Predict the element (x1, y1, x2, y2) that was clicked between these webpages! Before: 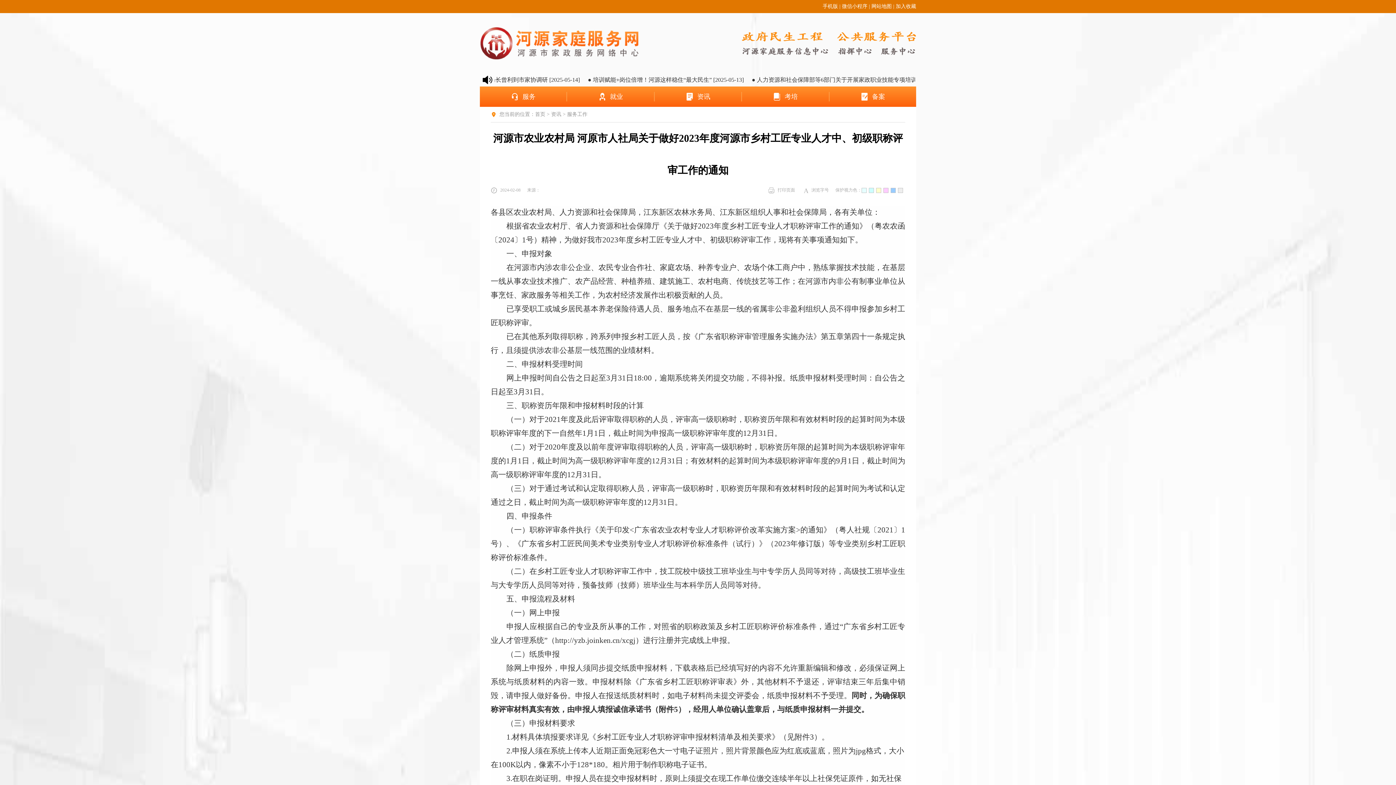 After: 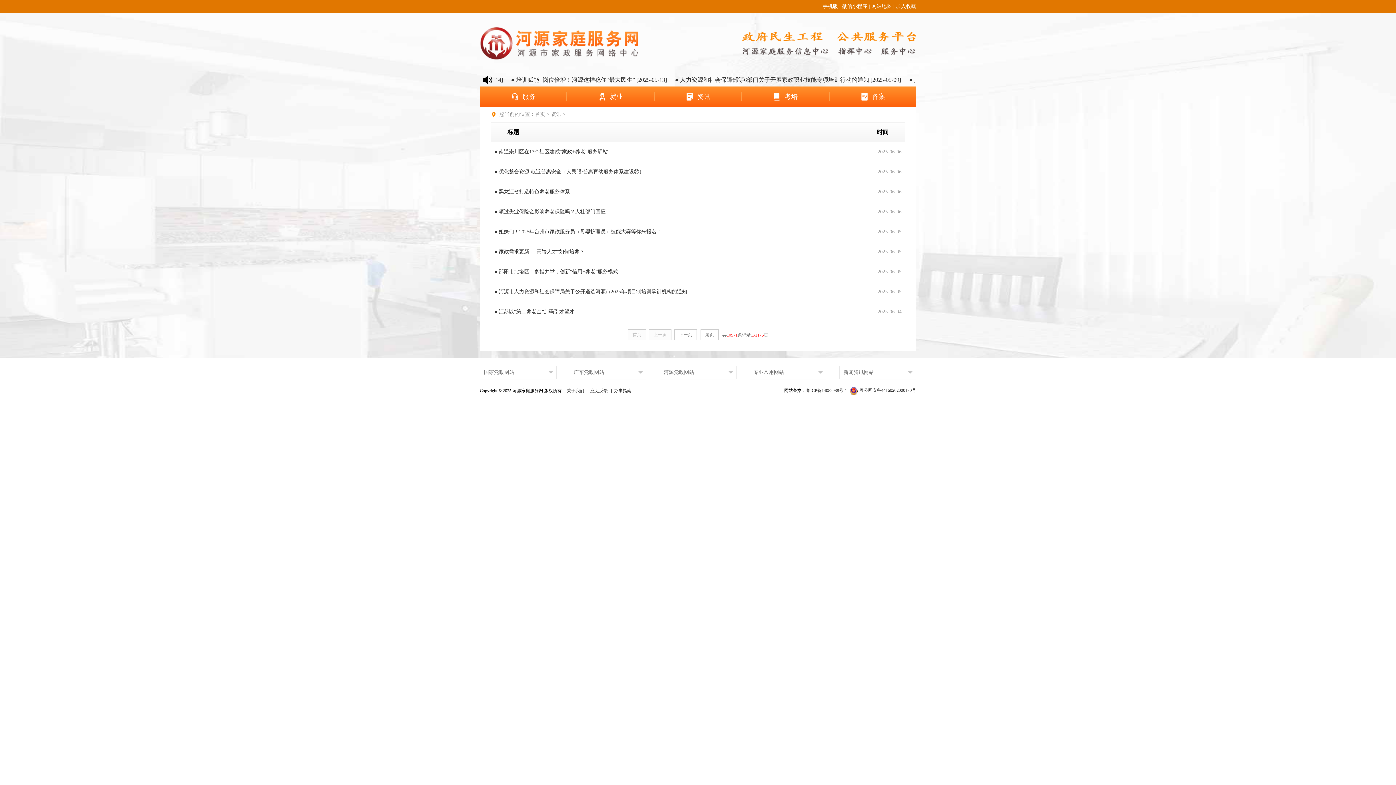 Action: label: 资讯 bbox: (551, 111, 561, 117)